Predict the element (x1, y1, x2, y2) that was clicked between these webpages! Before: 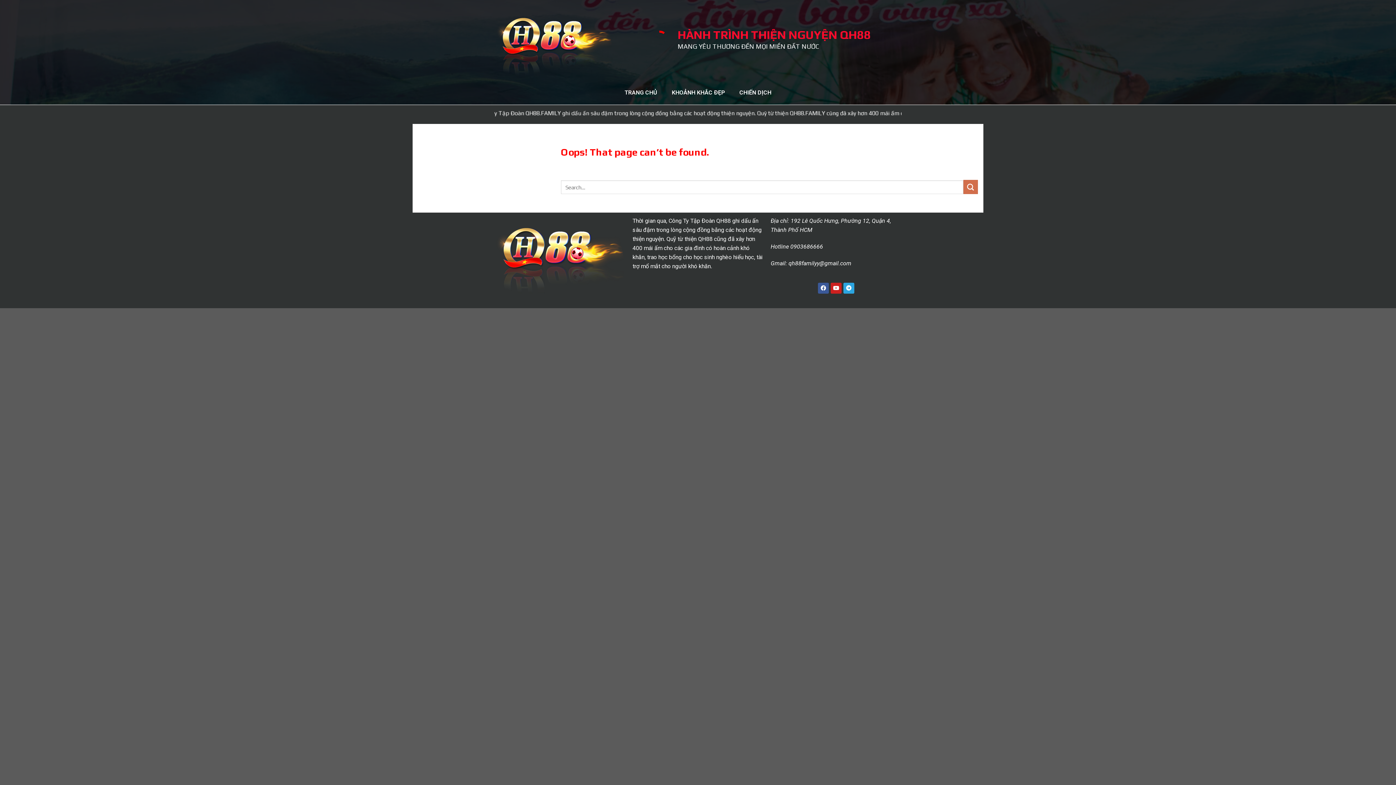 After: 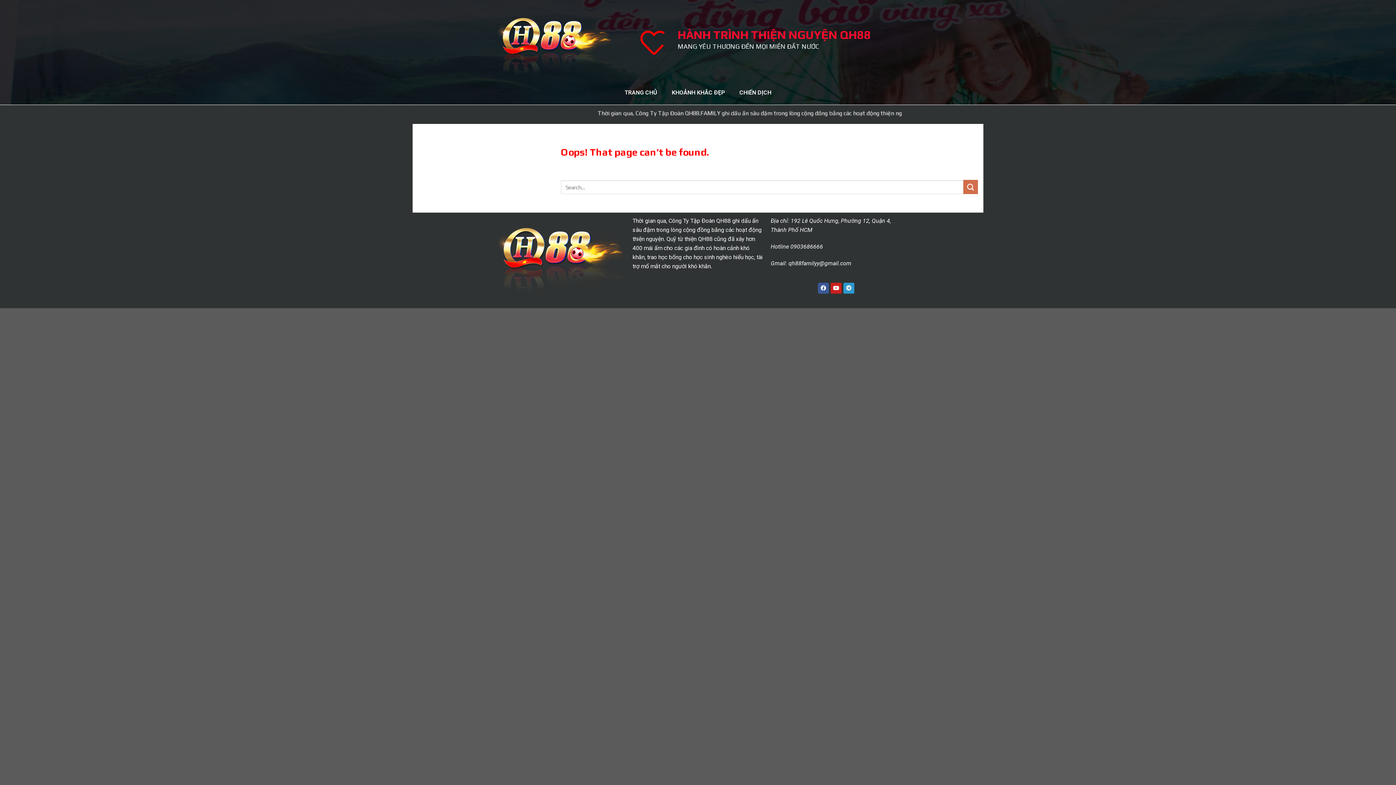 Action: bbox: (843, 282, 854, 293) label: Telegram